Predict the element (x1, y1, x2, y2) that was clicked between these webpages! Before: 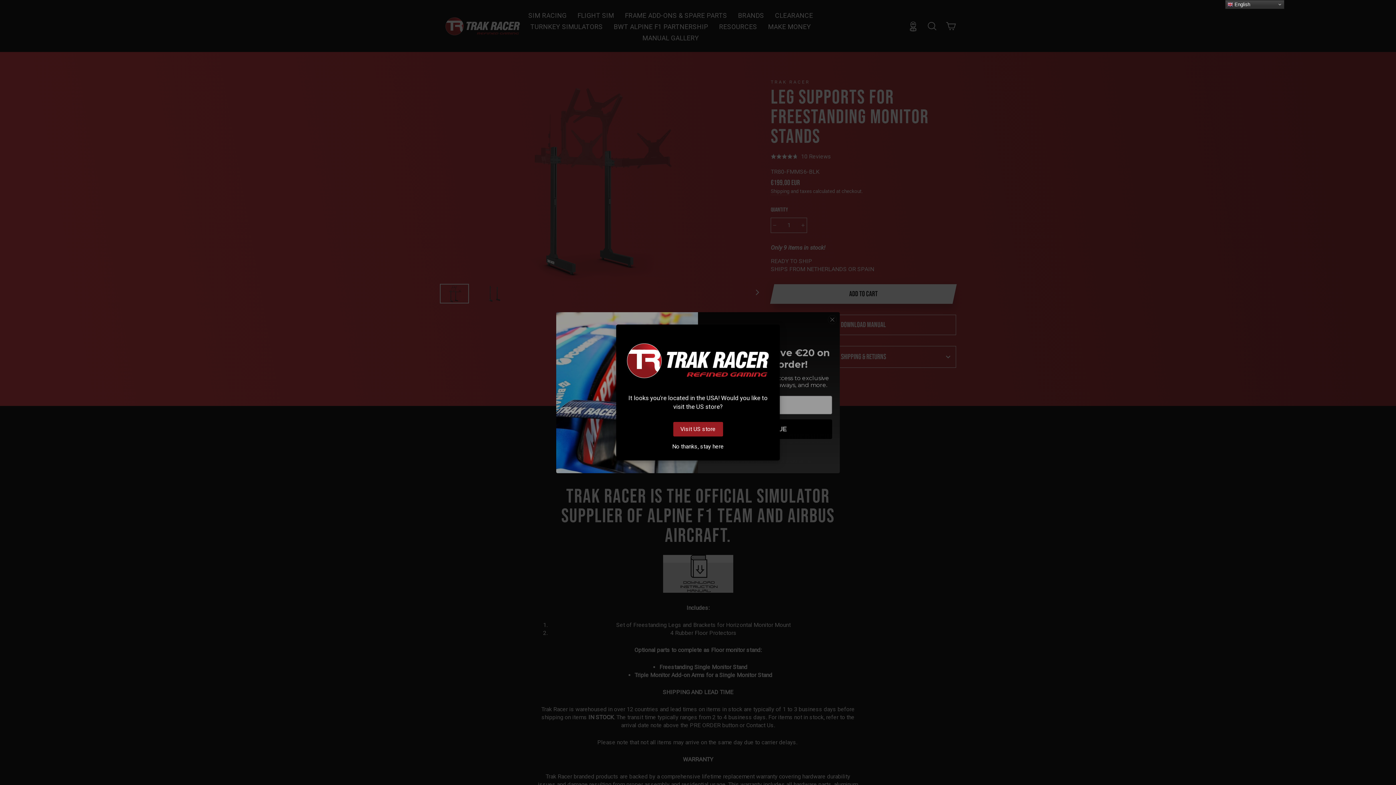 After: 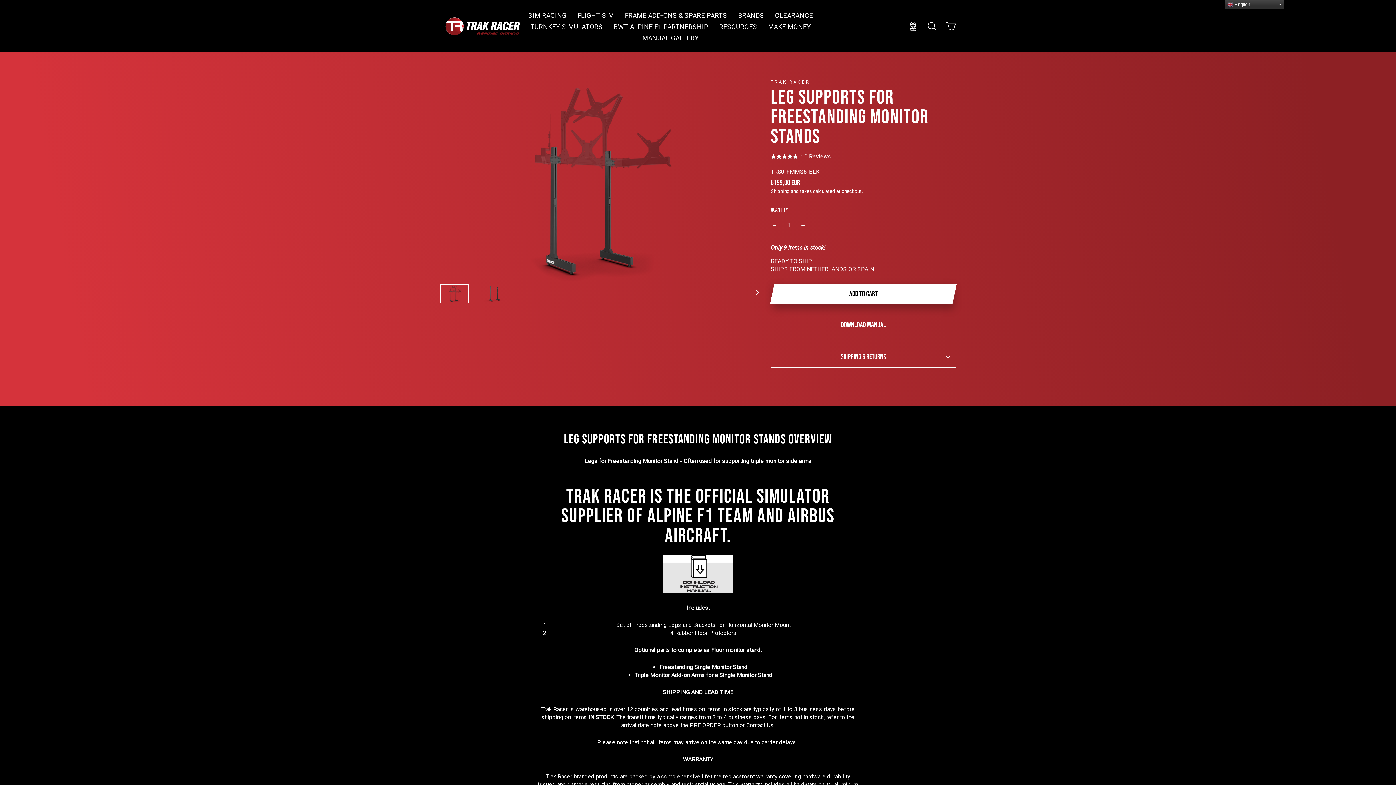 Action: bbox: (623, 444, 772, 449) label: No thanks, stay here